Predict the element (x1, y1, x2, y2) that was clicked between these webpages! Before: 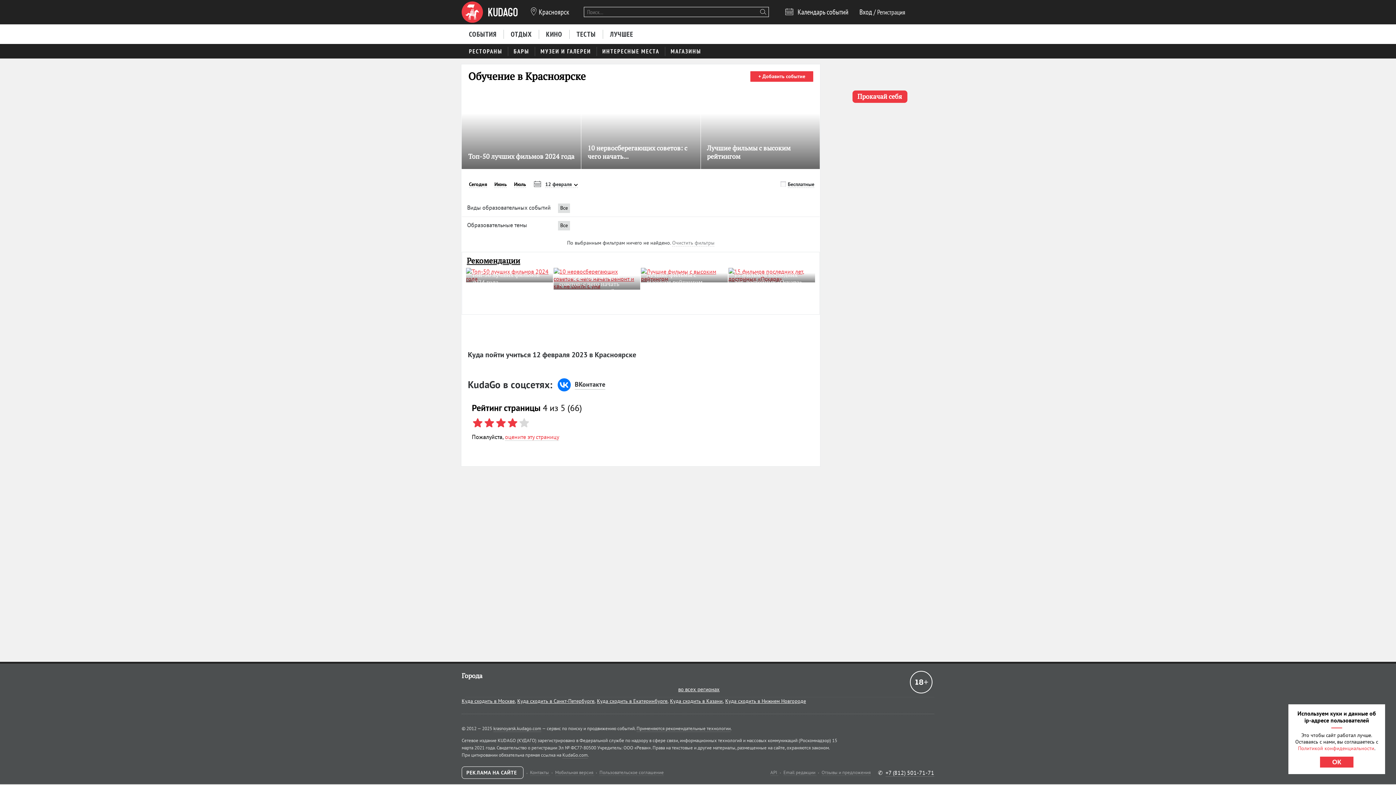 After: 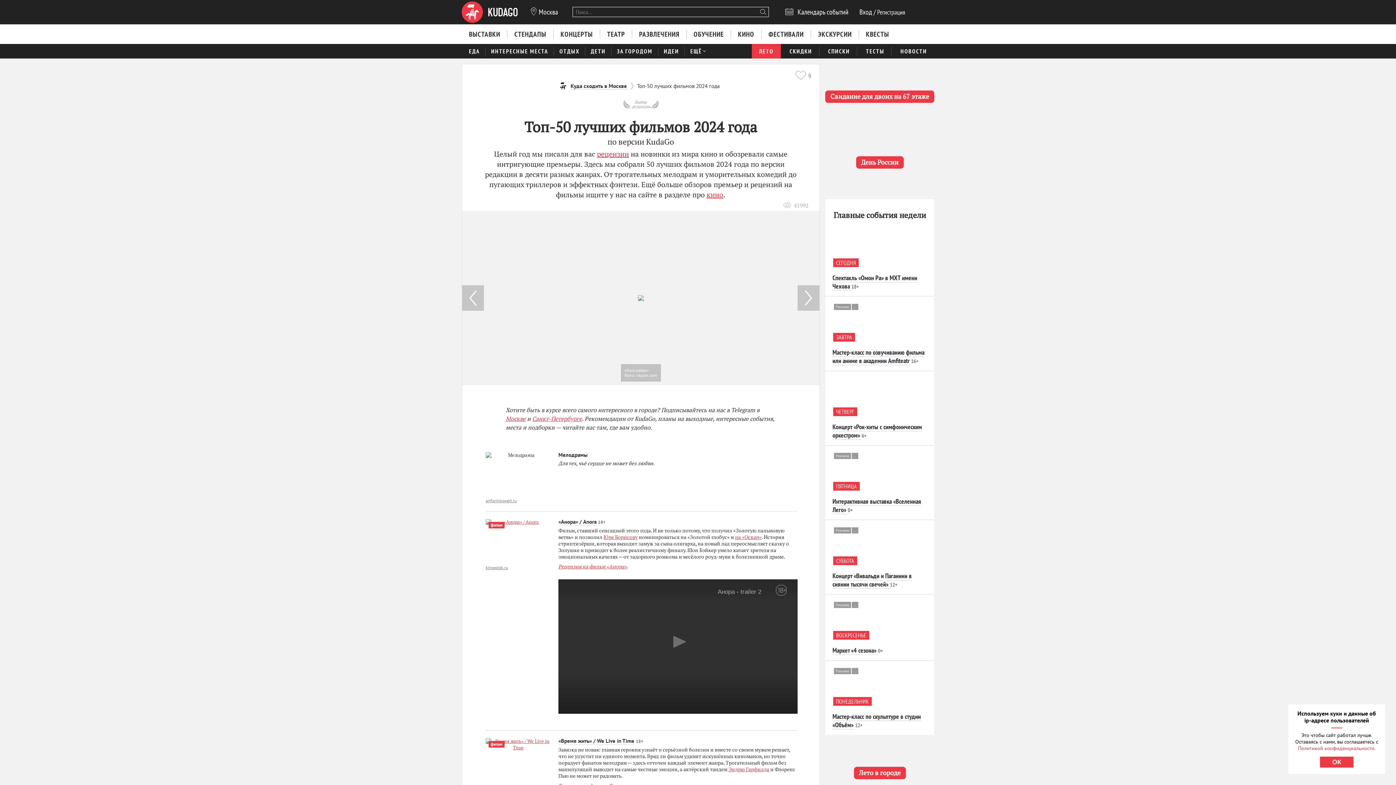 Action: bbox: (468, 150, 574, 162) label: Топ-50 лучших фильмов 2024 года